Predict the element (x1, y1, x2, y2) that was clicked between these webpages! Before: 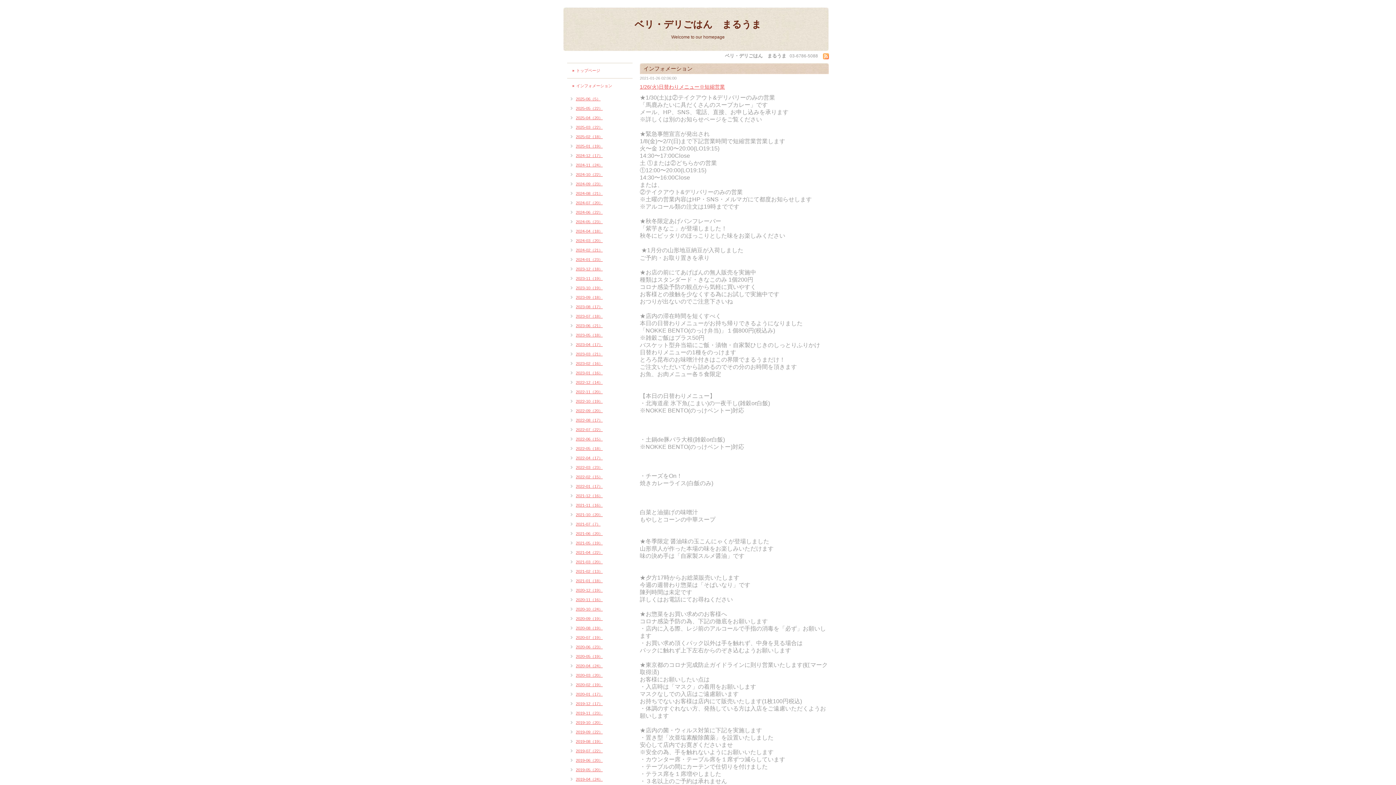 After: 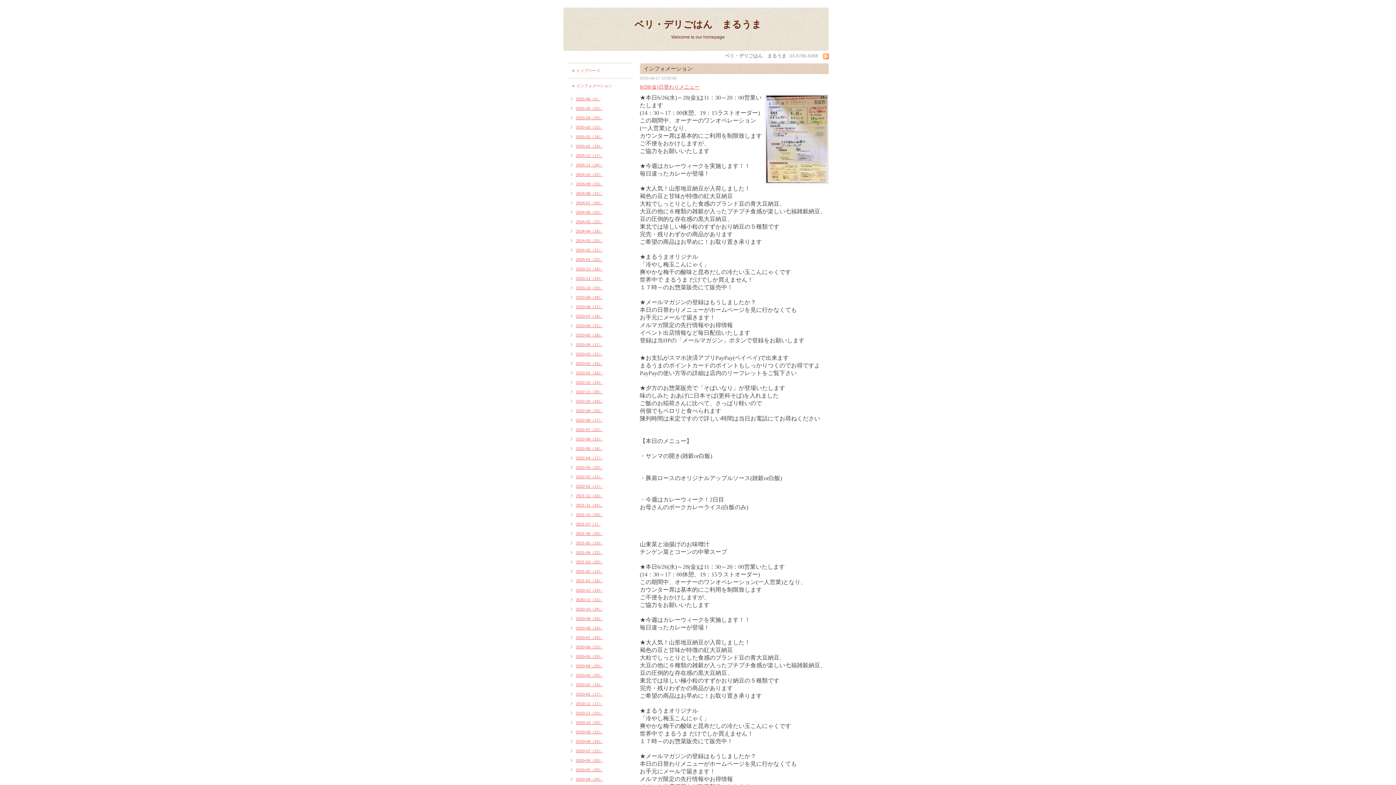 Action: label: 2019-06（20） bbox: (567, 758, 602, 763)